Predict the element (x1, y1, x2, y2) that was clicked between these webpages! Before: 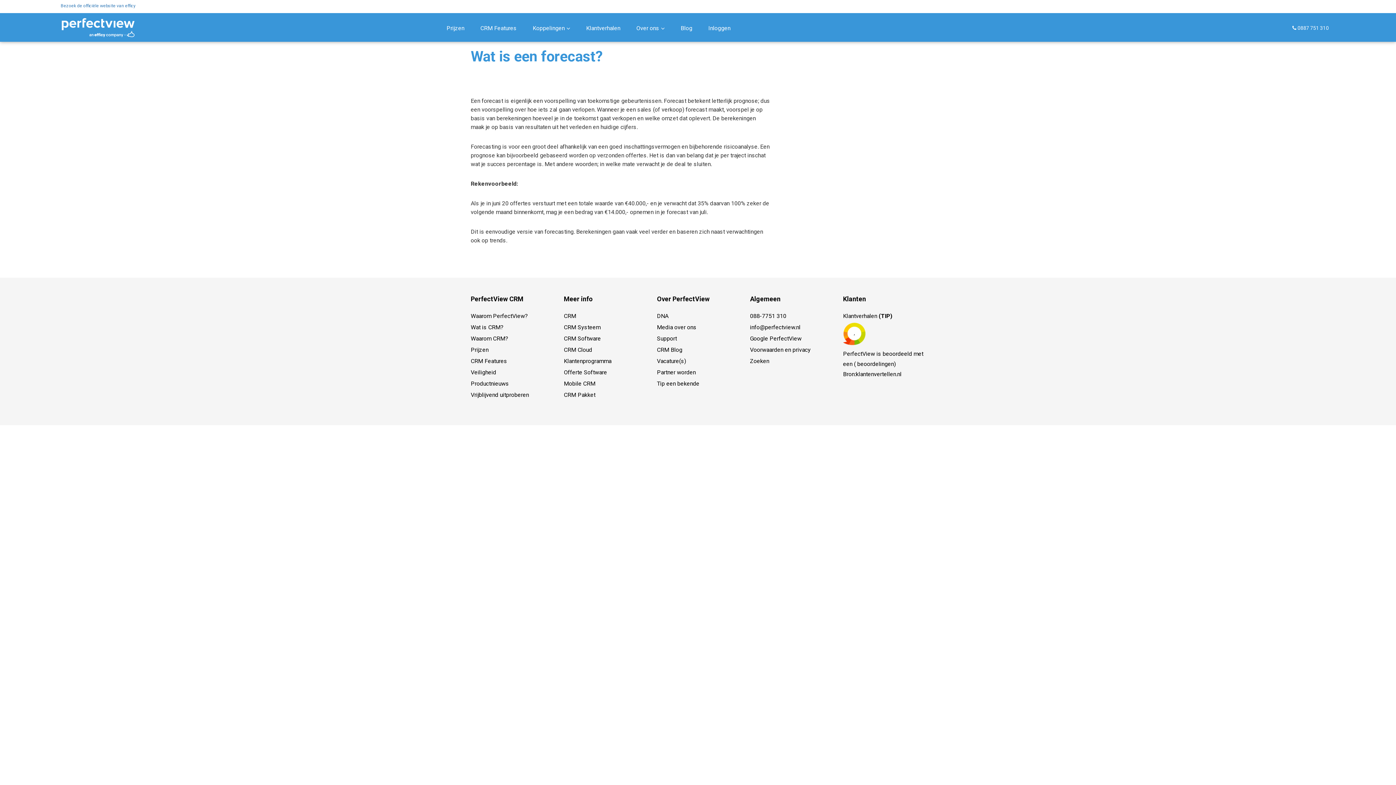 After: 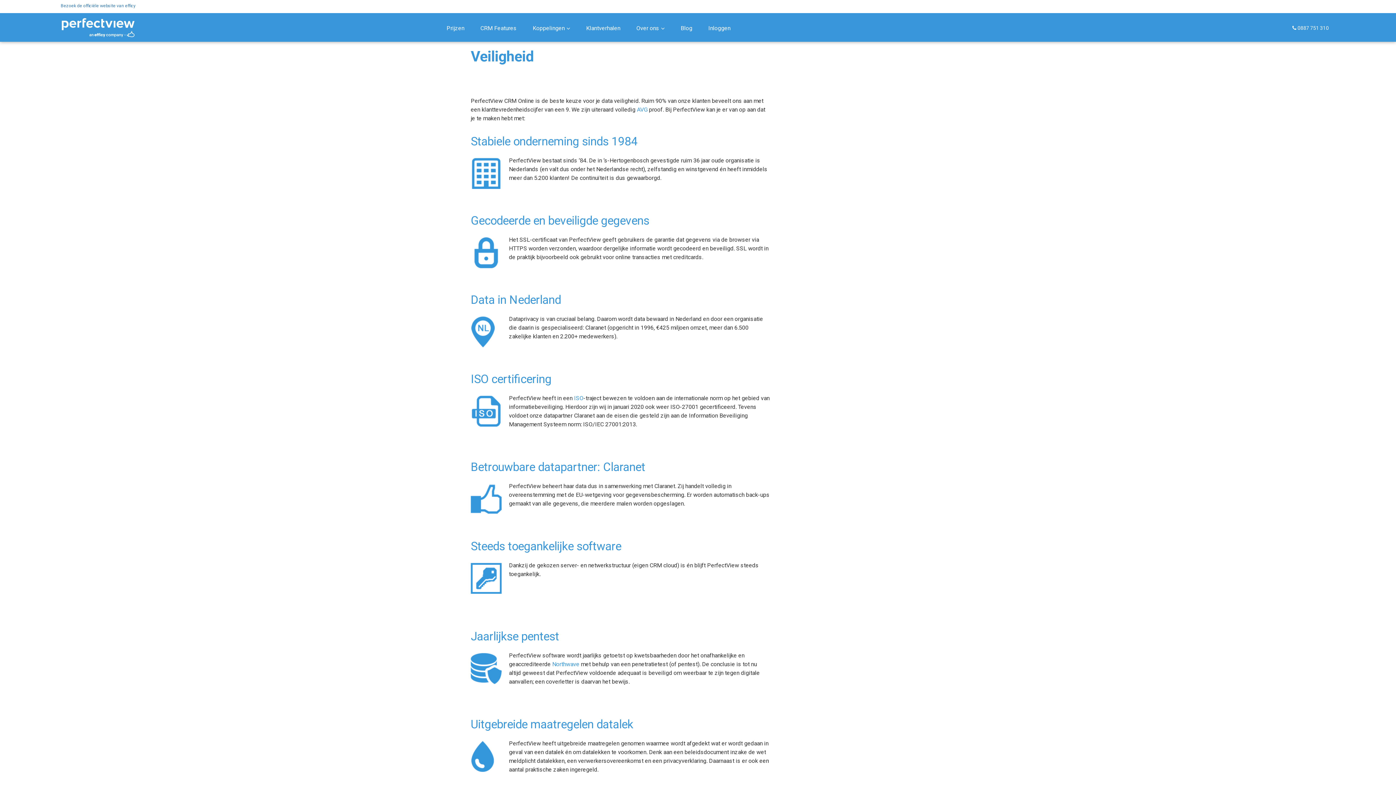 Action: bbox: (470, 369, 496, 376) label: Veiligheid